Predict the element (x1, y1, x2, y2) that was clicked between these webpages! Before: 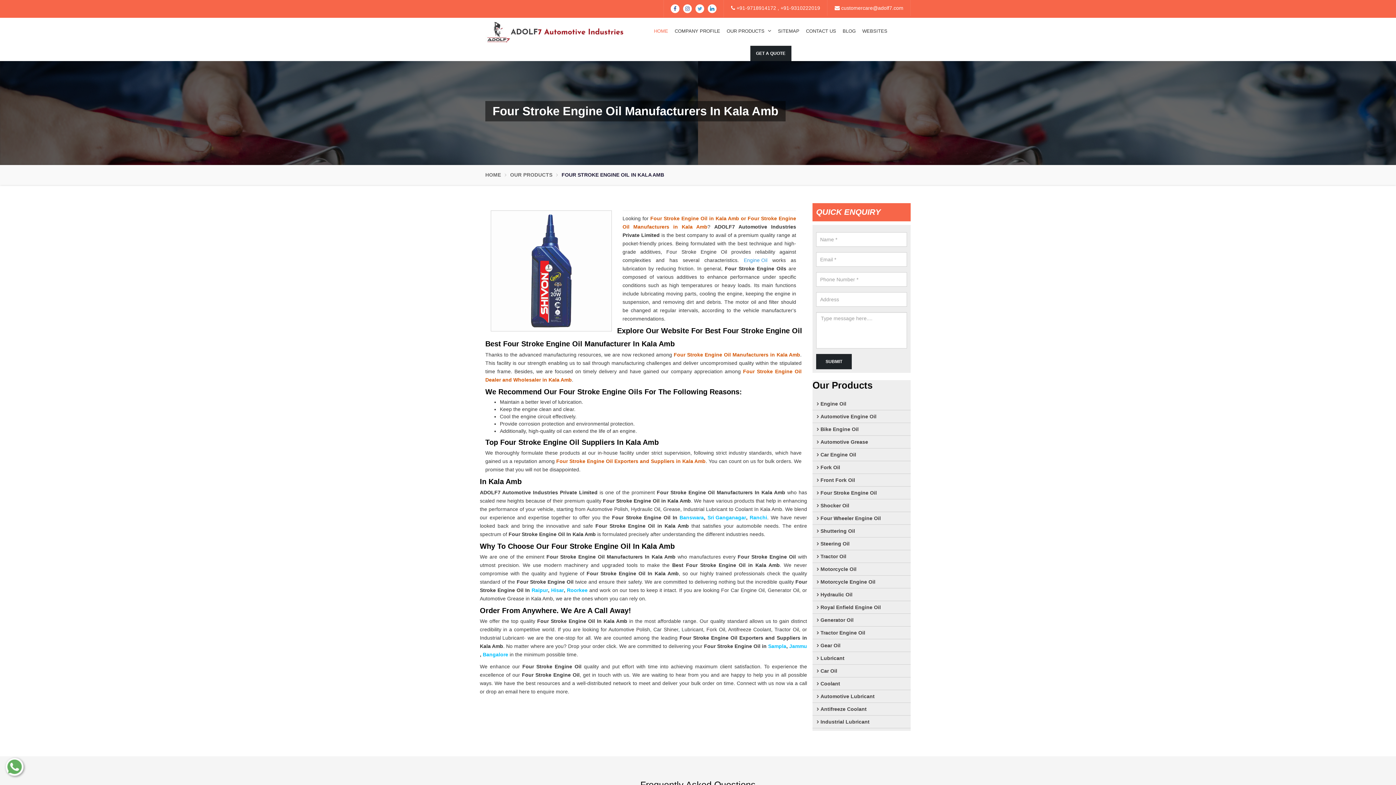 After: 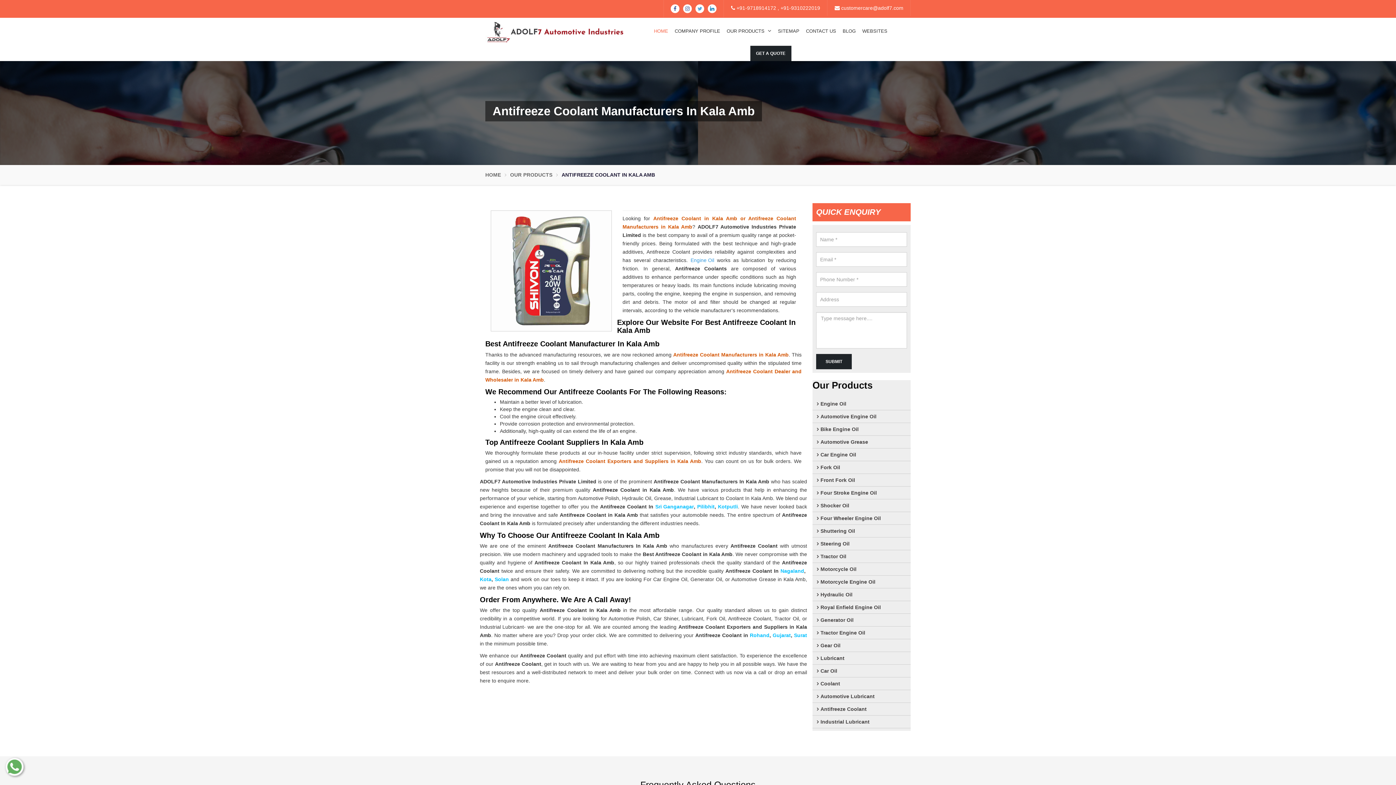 Action: bbox: (812, 703, 910, 715) label: Antifreeze Coolant